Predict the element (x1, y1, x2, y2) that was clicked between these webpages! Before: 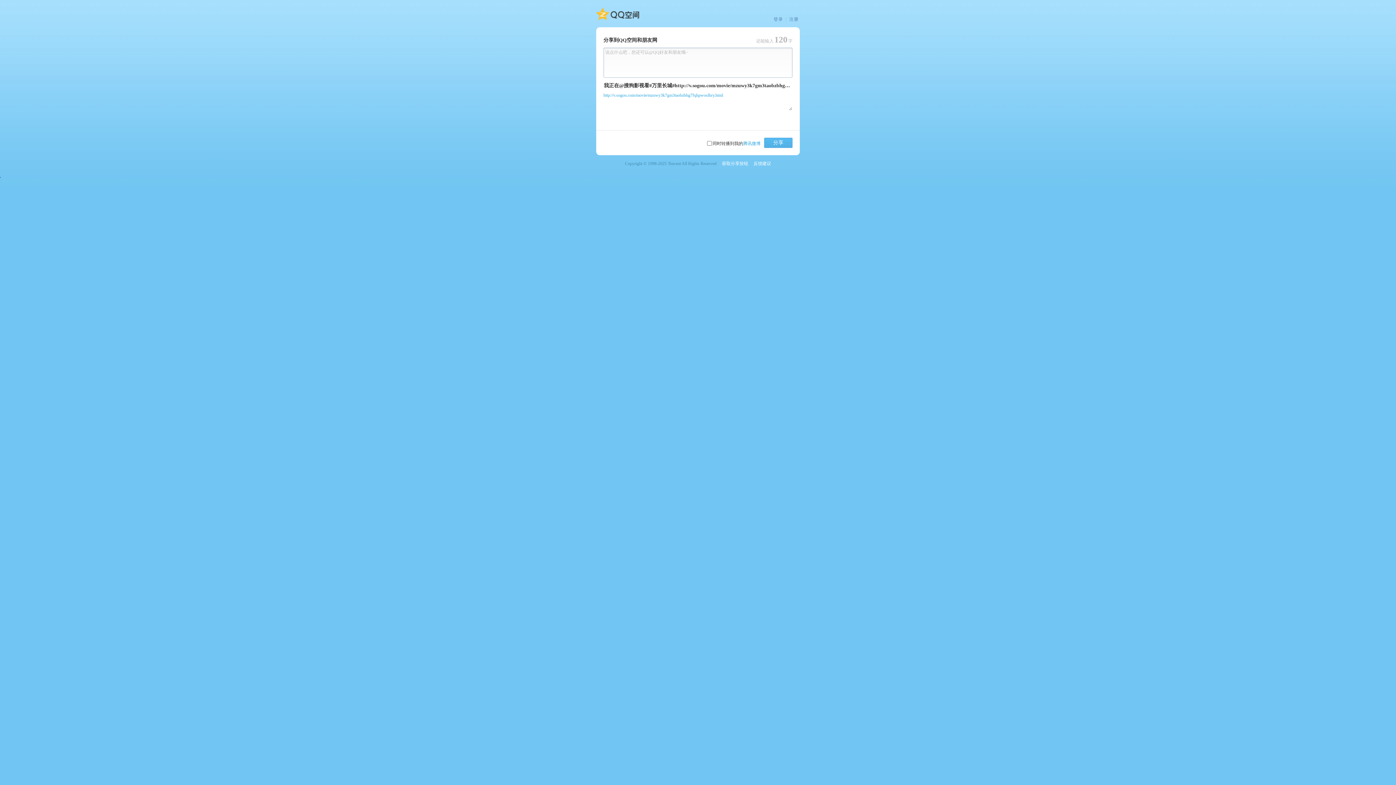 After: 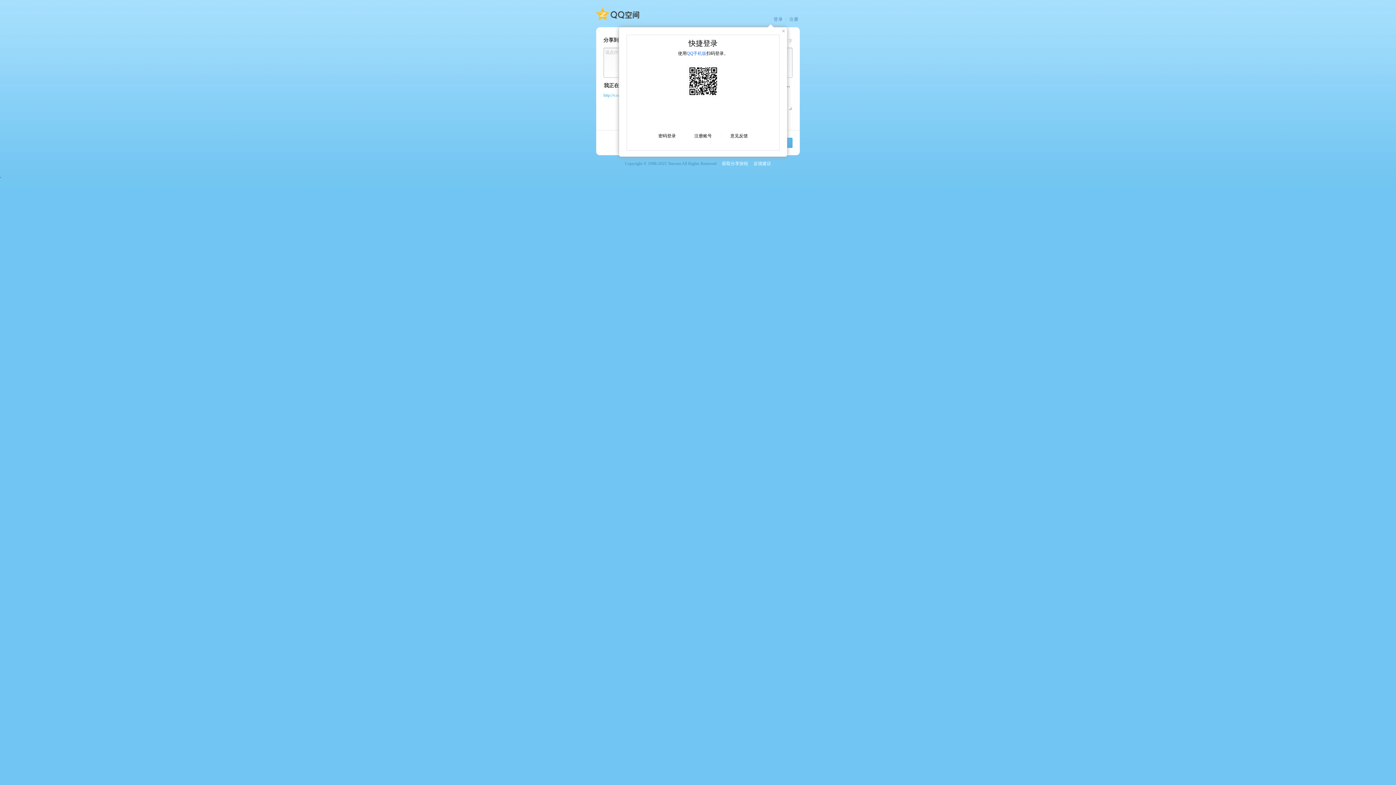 Action: label: 登录 bbox: (773, 16, 783, 22)